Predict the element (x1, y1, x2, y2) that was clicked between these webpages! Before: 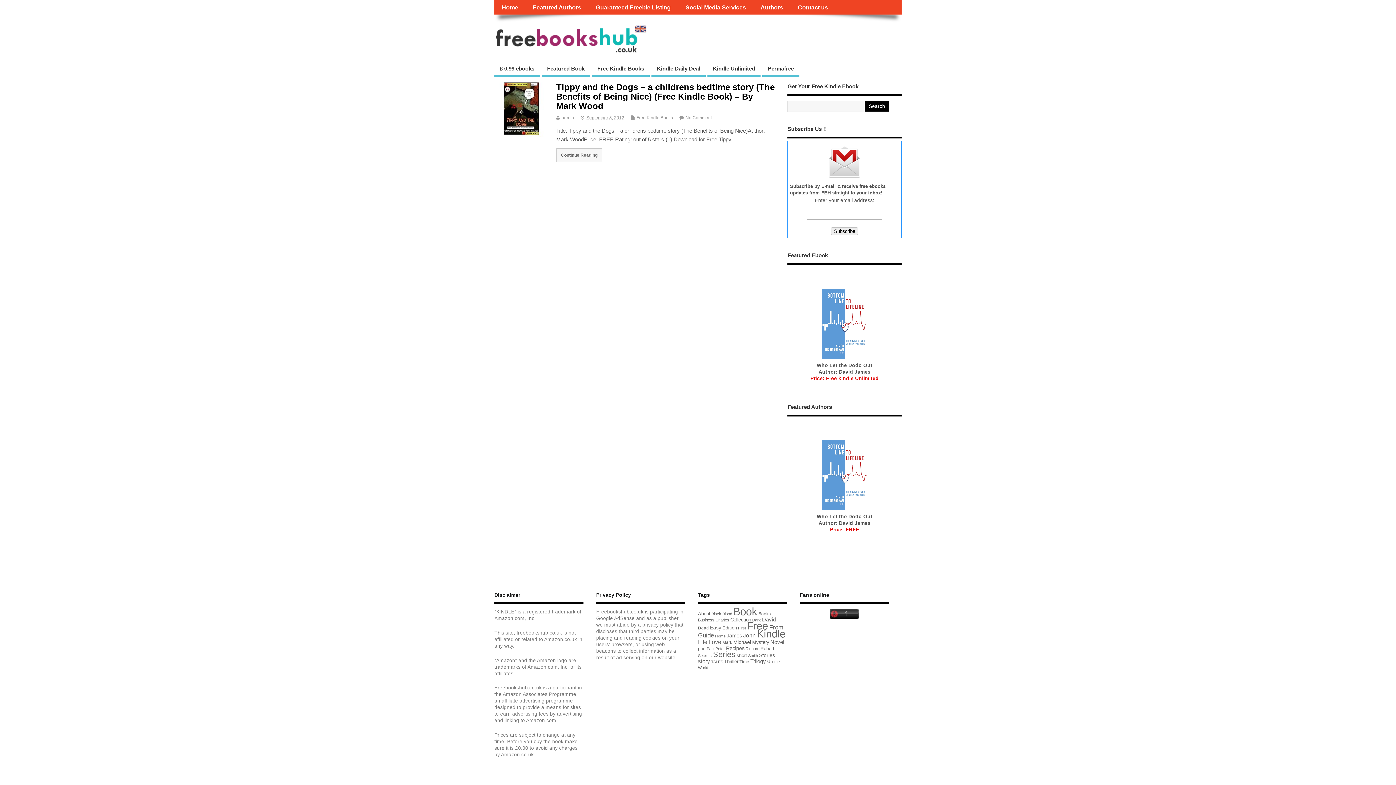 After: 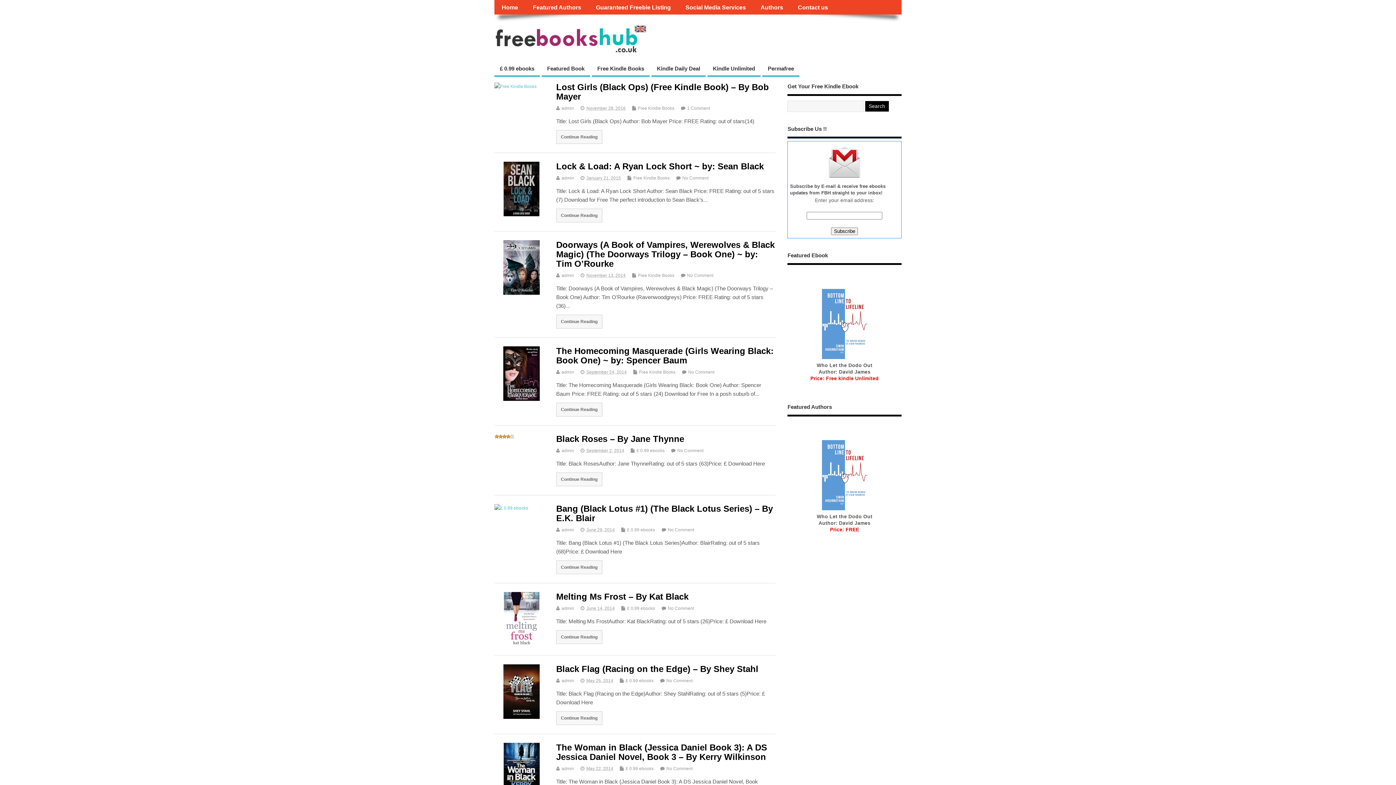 Action: label: Black (99 items) bbox: (711, 612, 721, 616)